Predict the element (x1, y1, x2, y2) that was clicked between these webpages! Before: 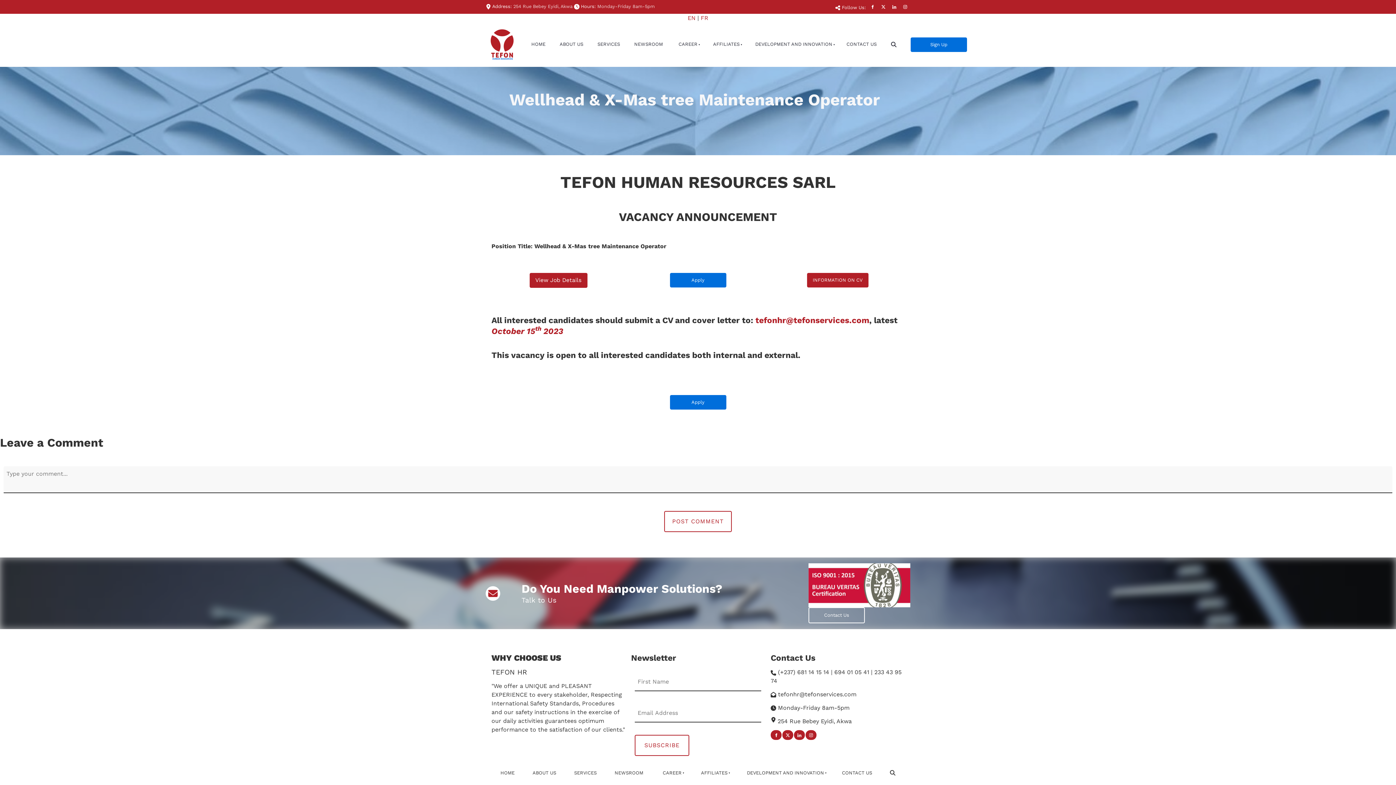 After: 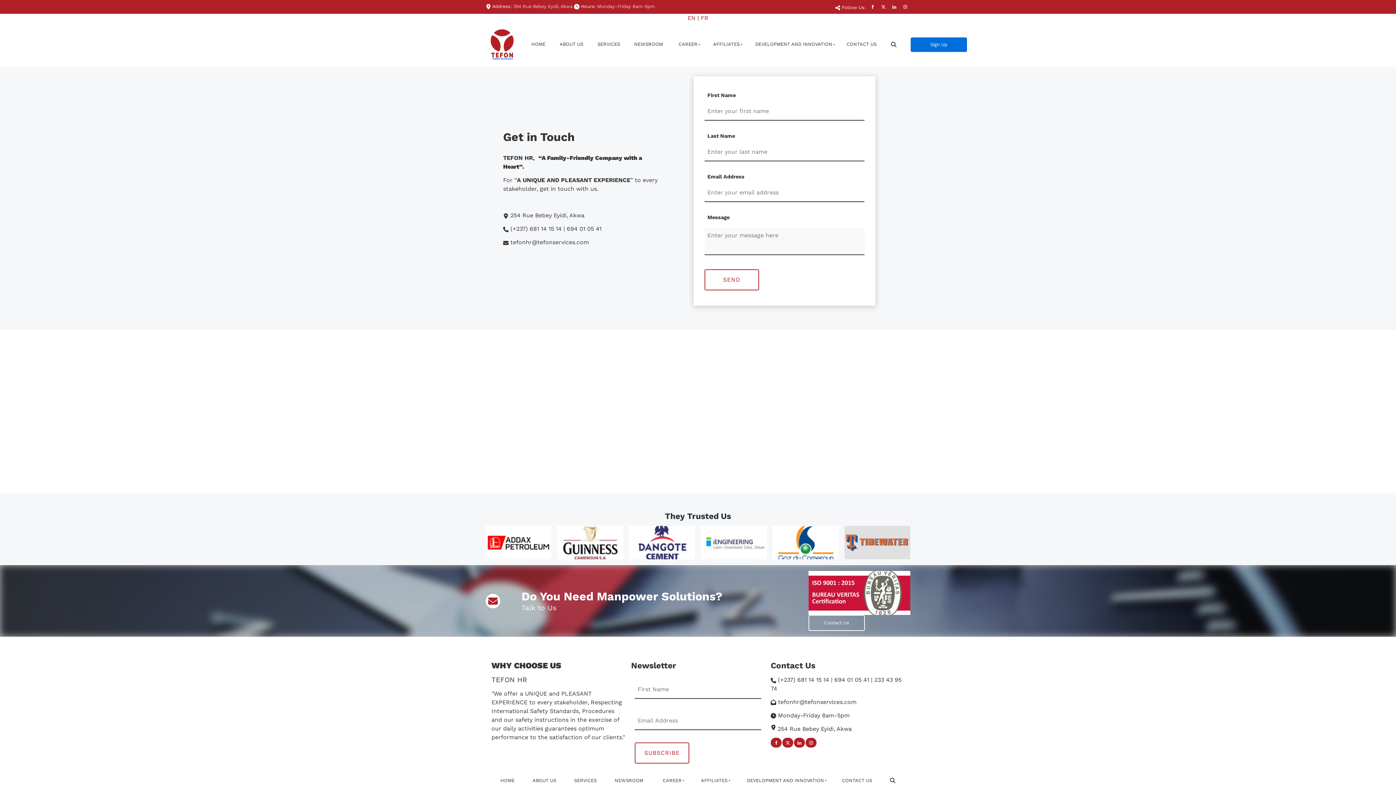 Action: bbox: (839, 35, 884, 53) label: CONTACT US